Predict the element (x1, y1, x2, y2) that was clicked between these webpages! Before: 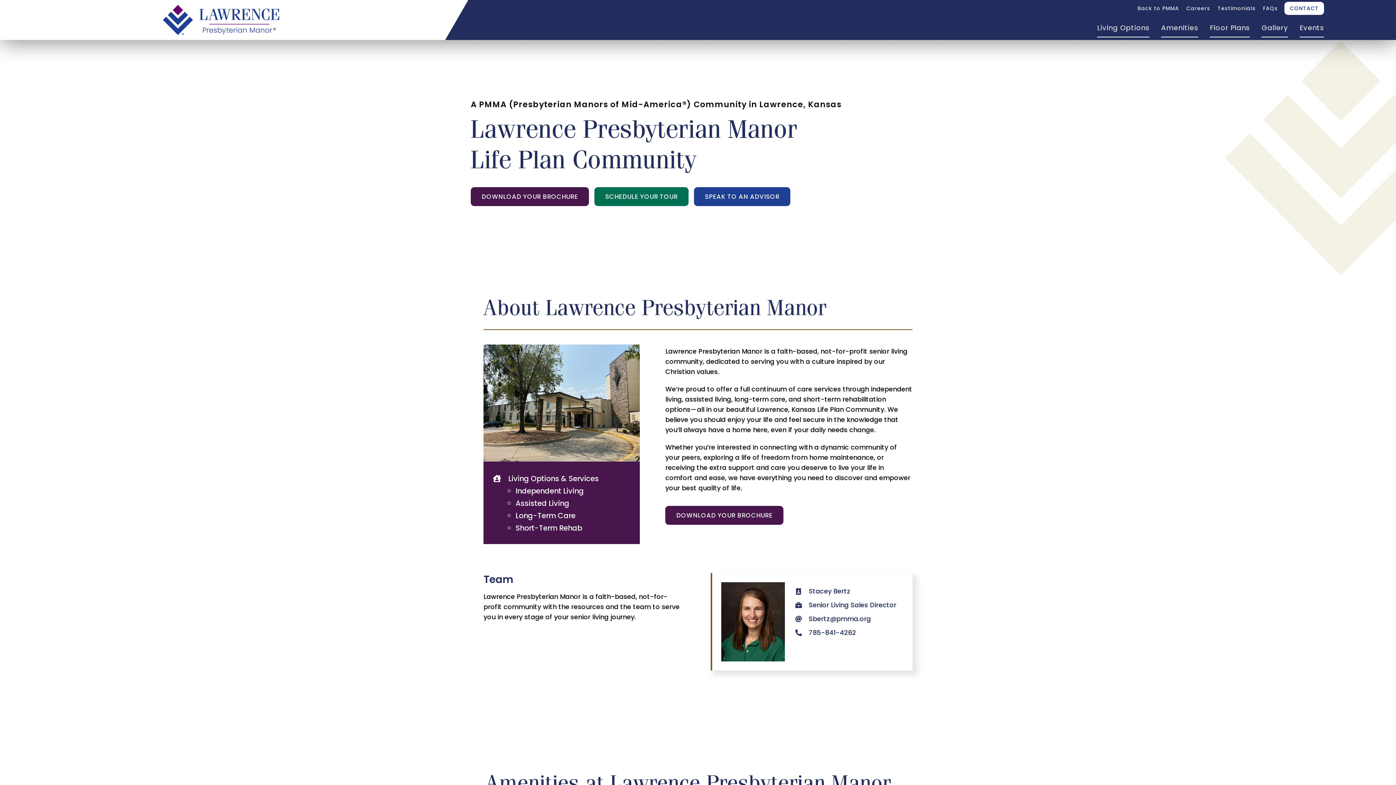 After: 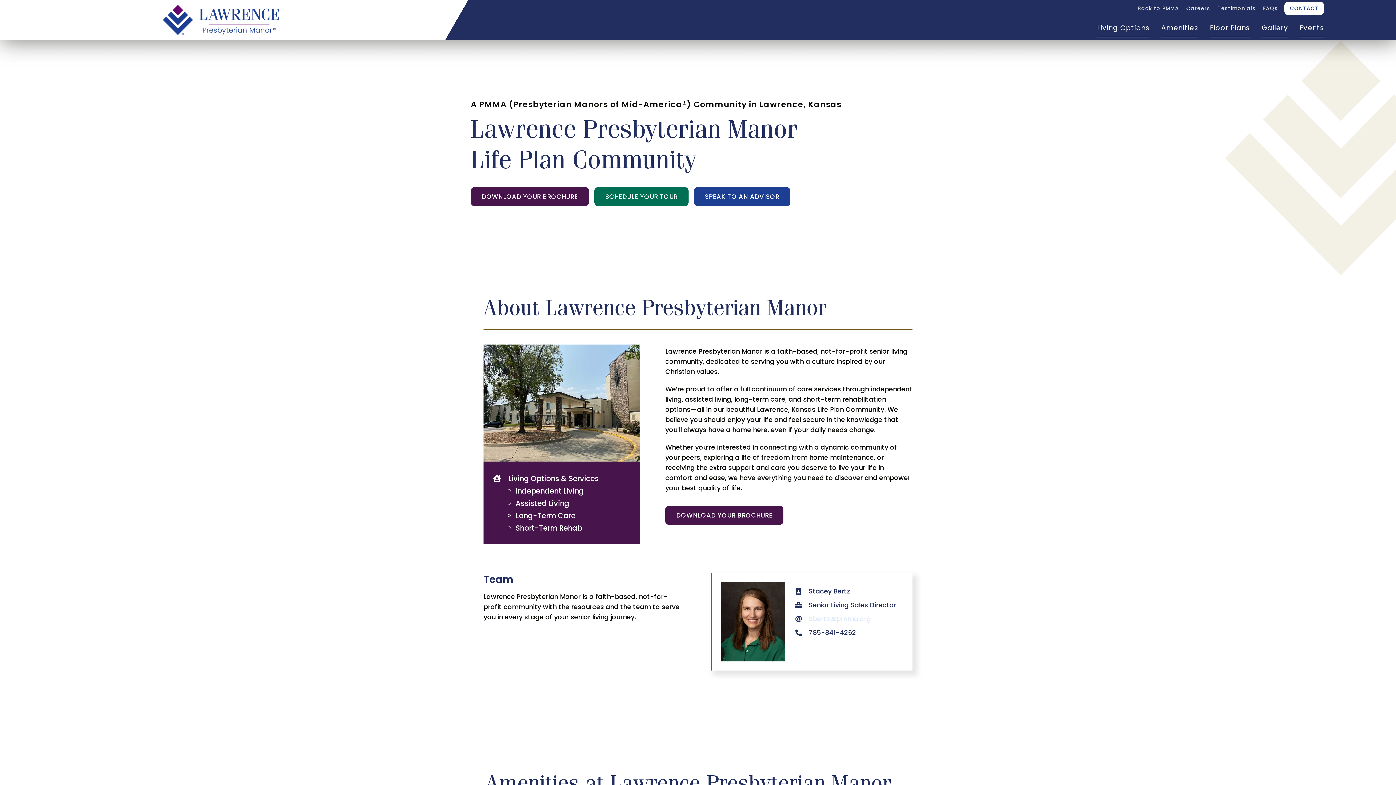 Action: bbox: (808, 614, 871, 623) label: Sbertz@pmma.org